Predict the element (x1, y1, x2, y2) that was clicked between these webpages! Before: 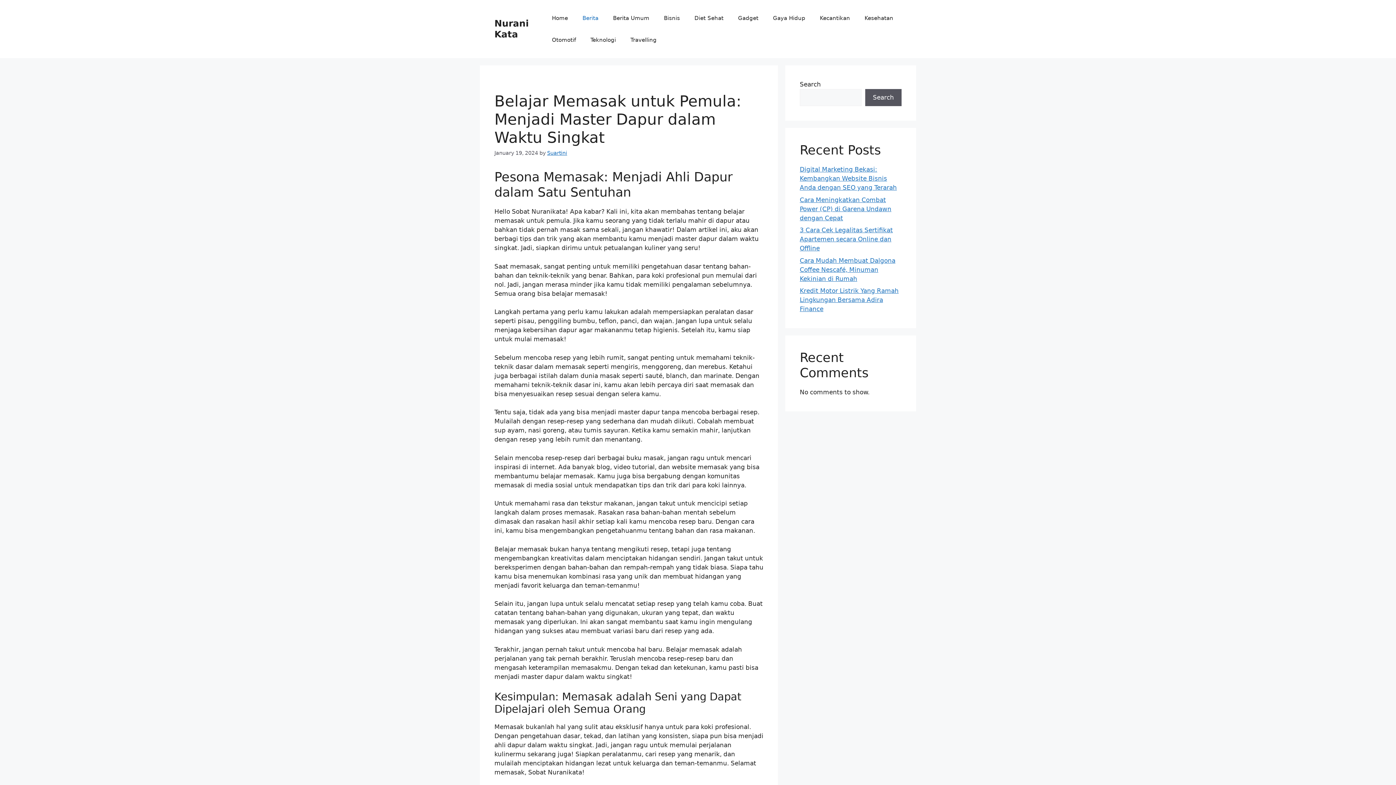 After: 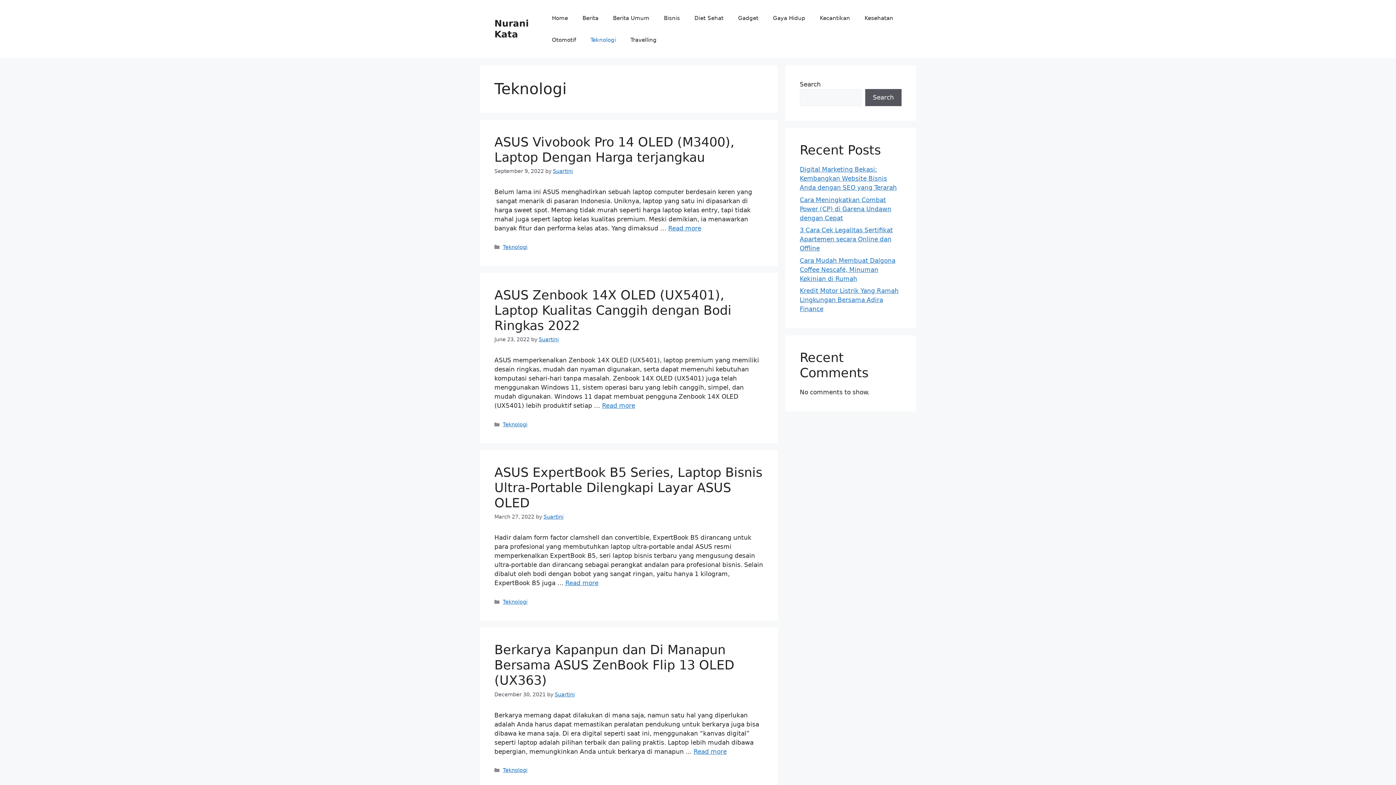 Action: label: Teknologi bbox: (583, 29, 623, 50)